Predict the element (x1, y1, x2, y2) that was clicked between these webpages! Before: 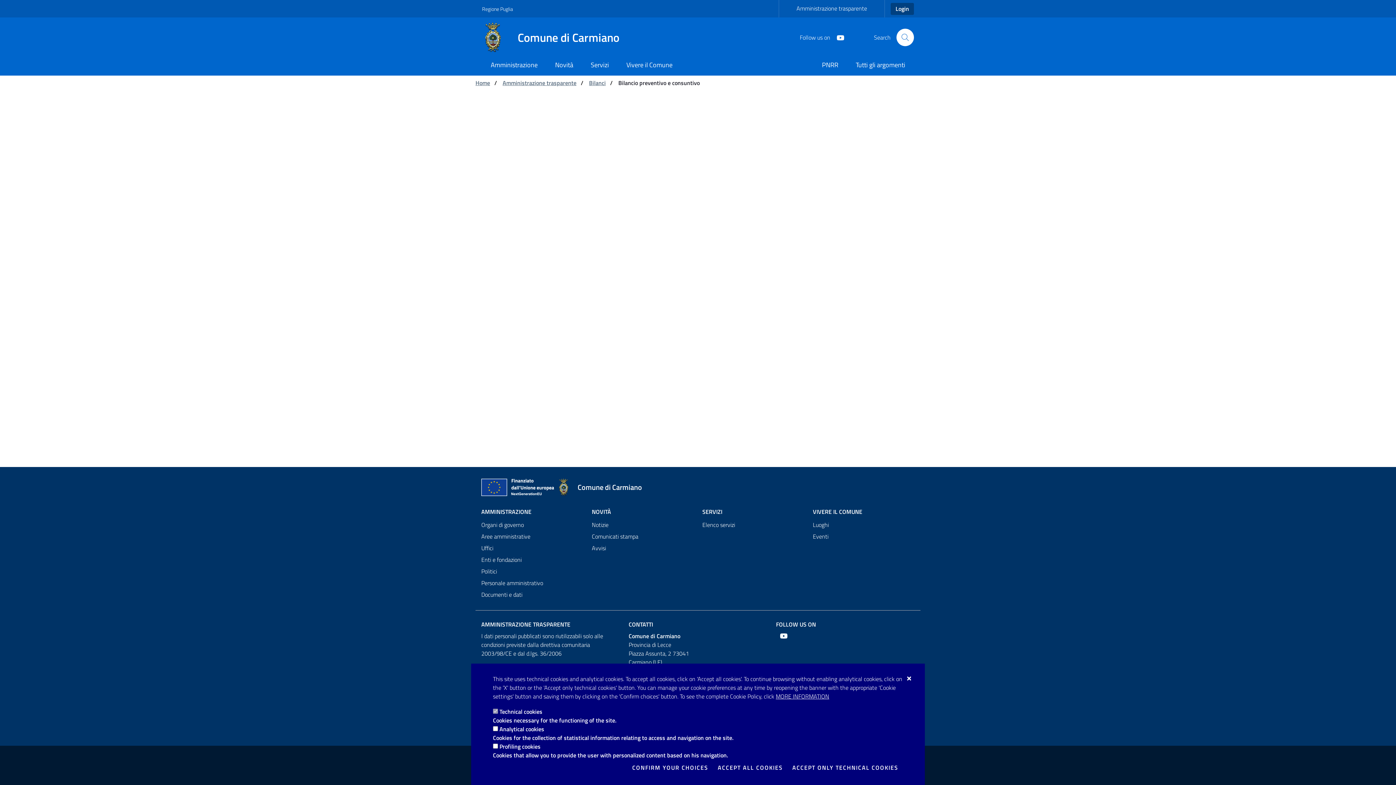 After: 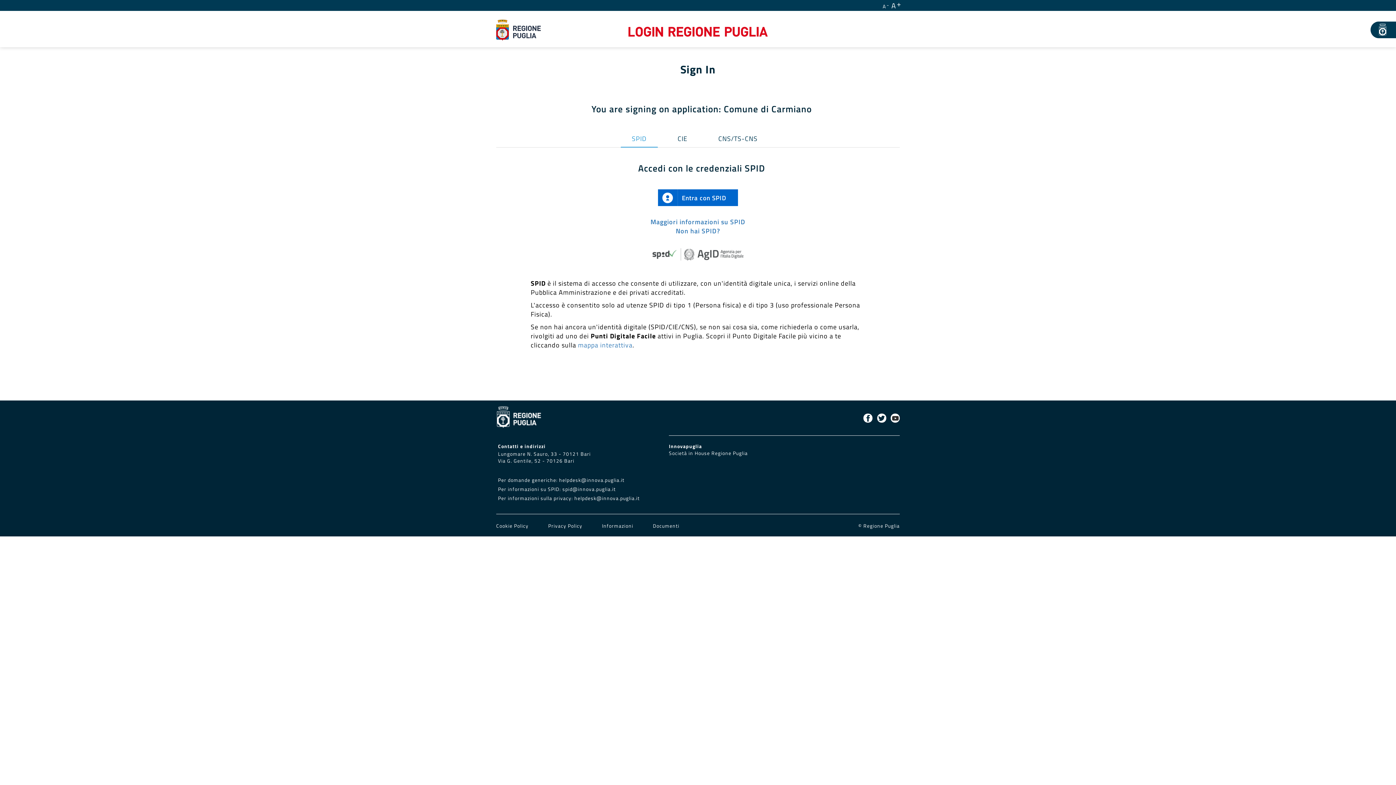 Action: label: Bilanci bbox: (589, 78, 605, 87)